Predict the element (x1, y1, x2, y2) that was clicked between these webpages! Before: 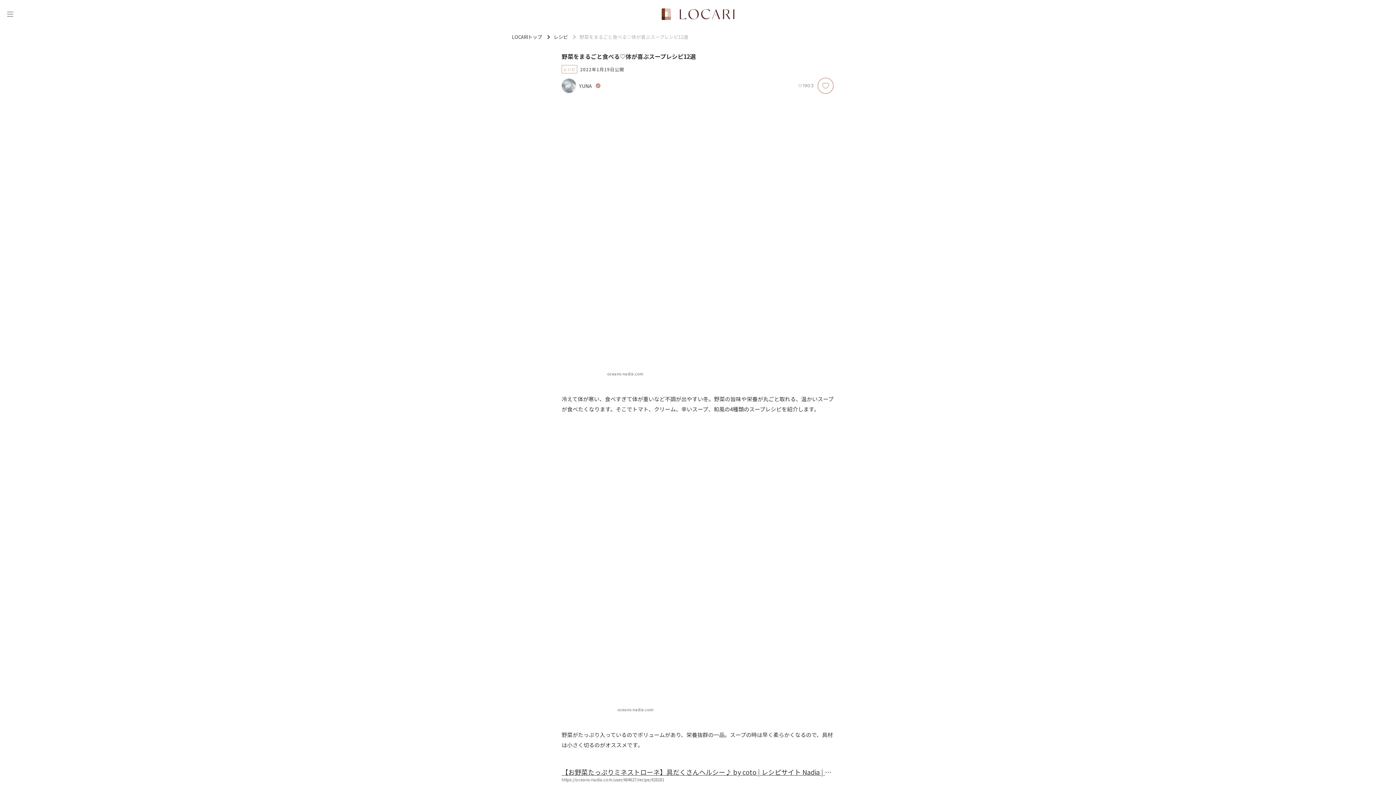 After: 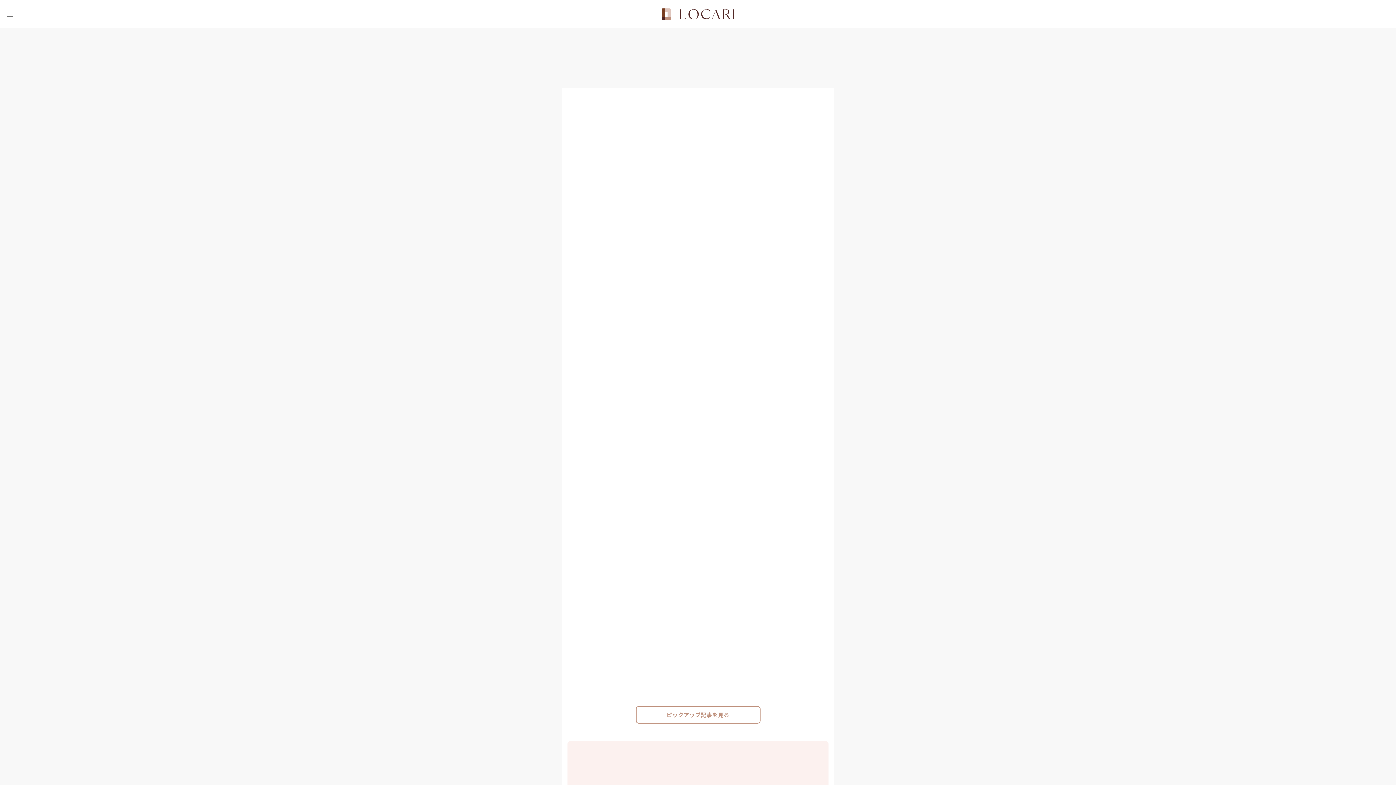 Action: label: LOCARIトップ bbox: (512, 34, 542, 39)